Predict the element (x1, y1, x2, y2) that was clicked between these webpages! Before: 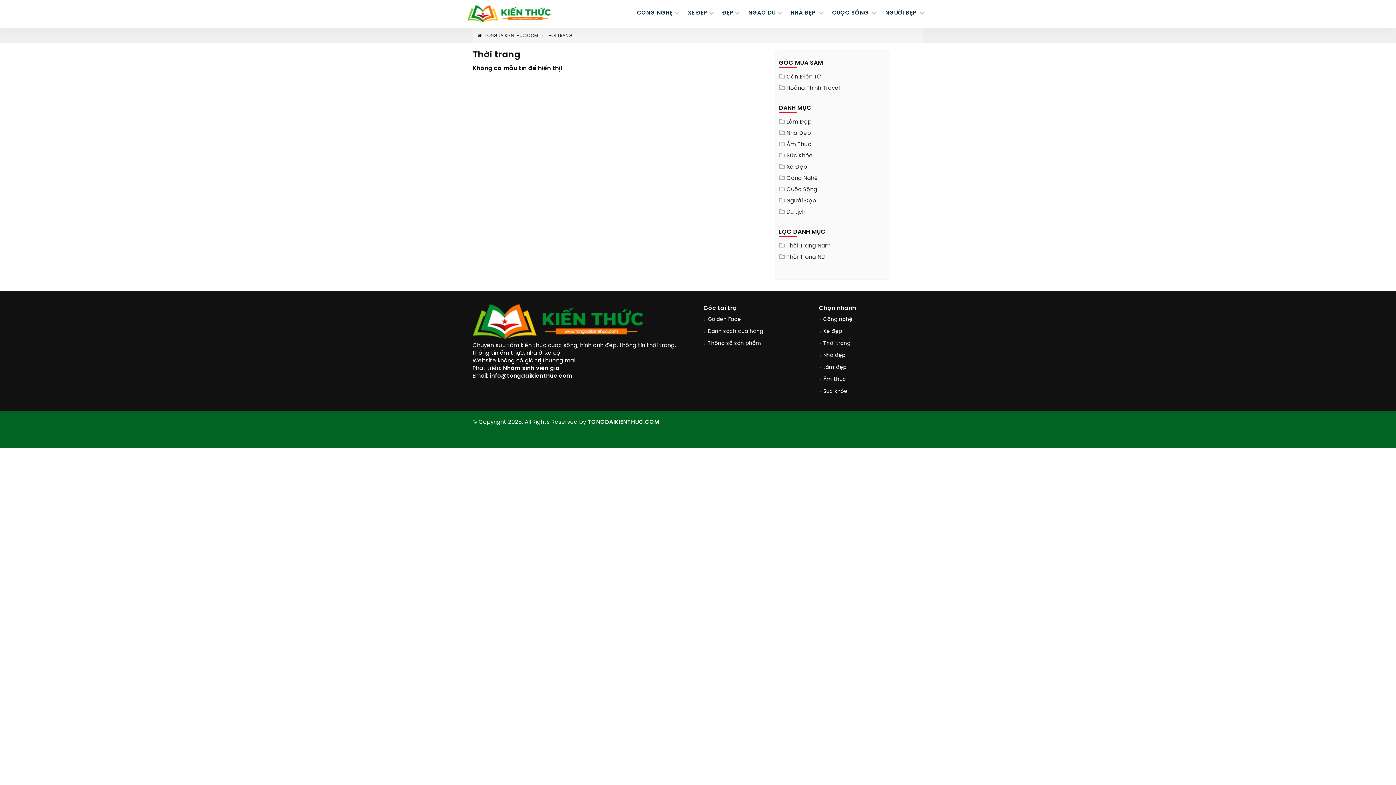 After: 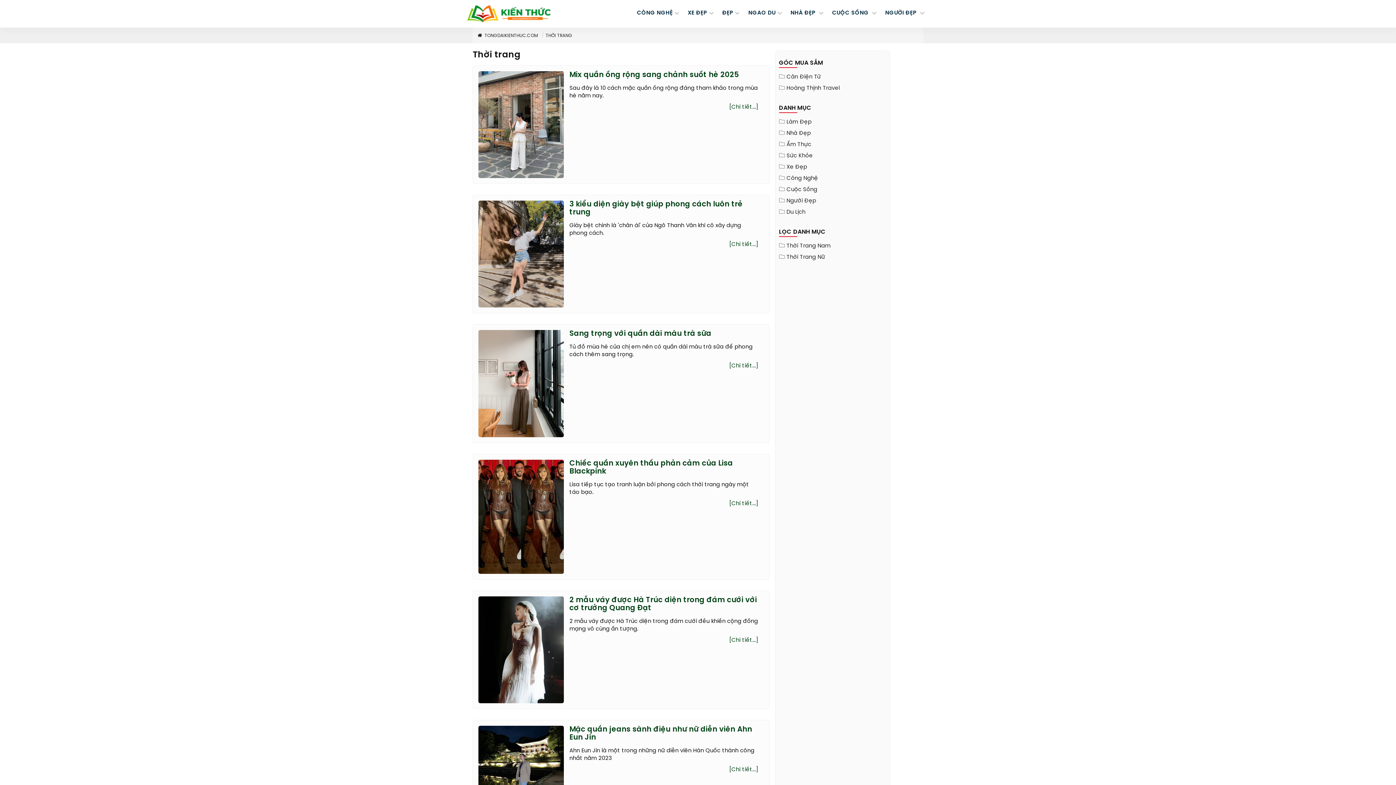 Action: label: Thời trang bbox: (821, 339, 850, 348)